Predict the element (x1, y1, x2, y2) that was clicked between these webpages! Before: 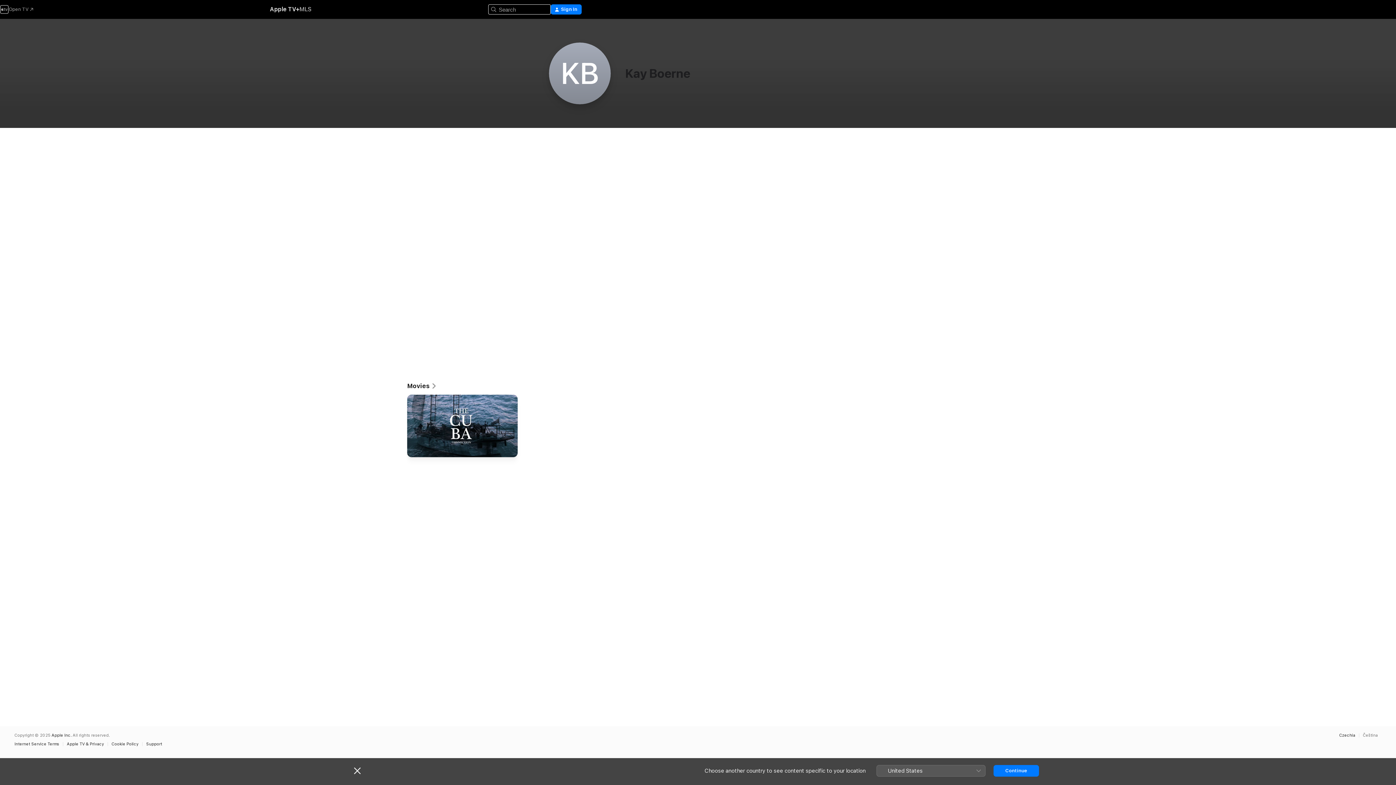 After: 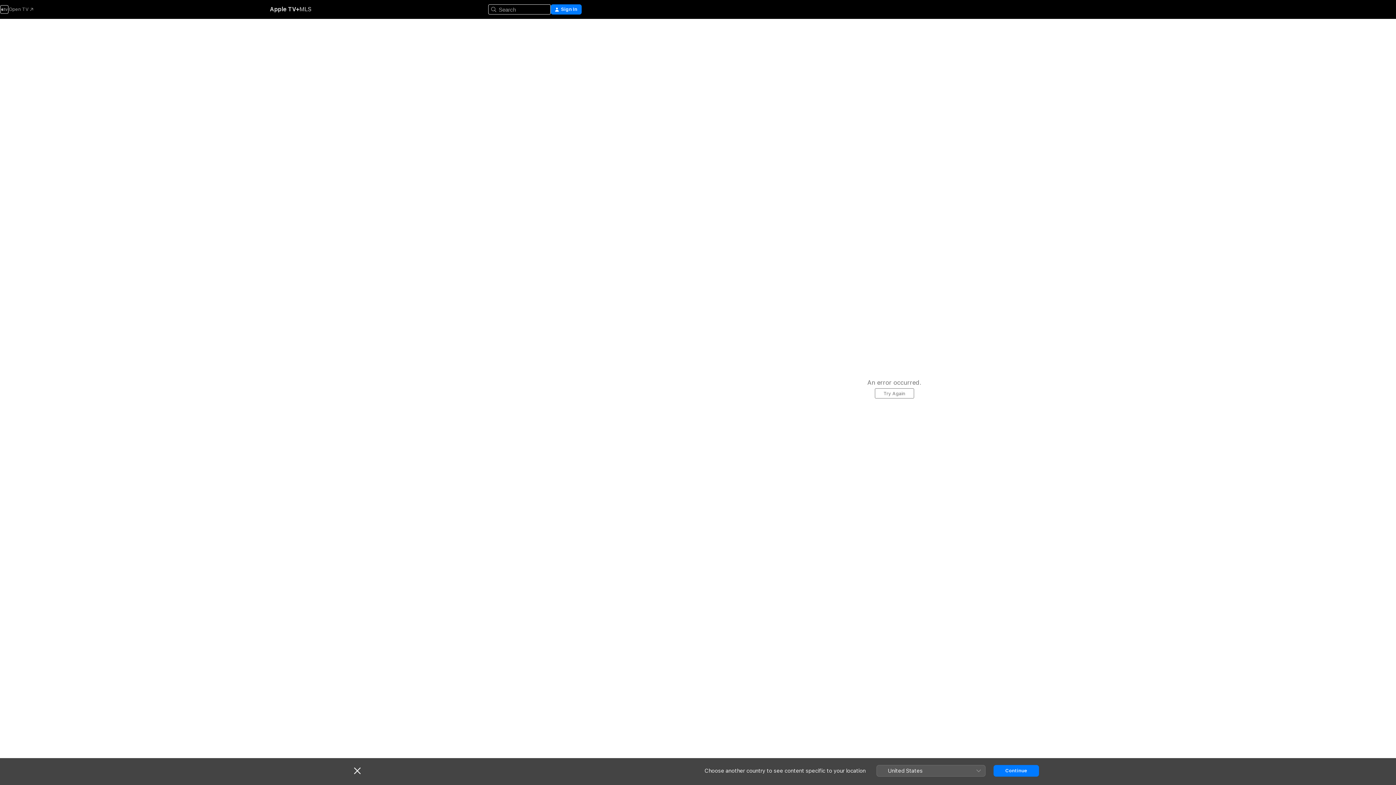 Action: bbox: (407, 382, 437, 390) label: Movies